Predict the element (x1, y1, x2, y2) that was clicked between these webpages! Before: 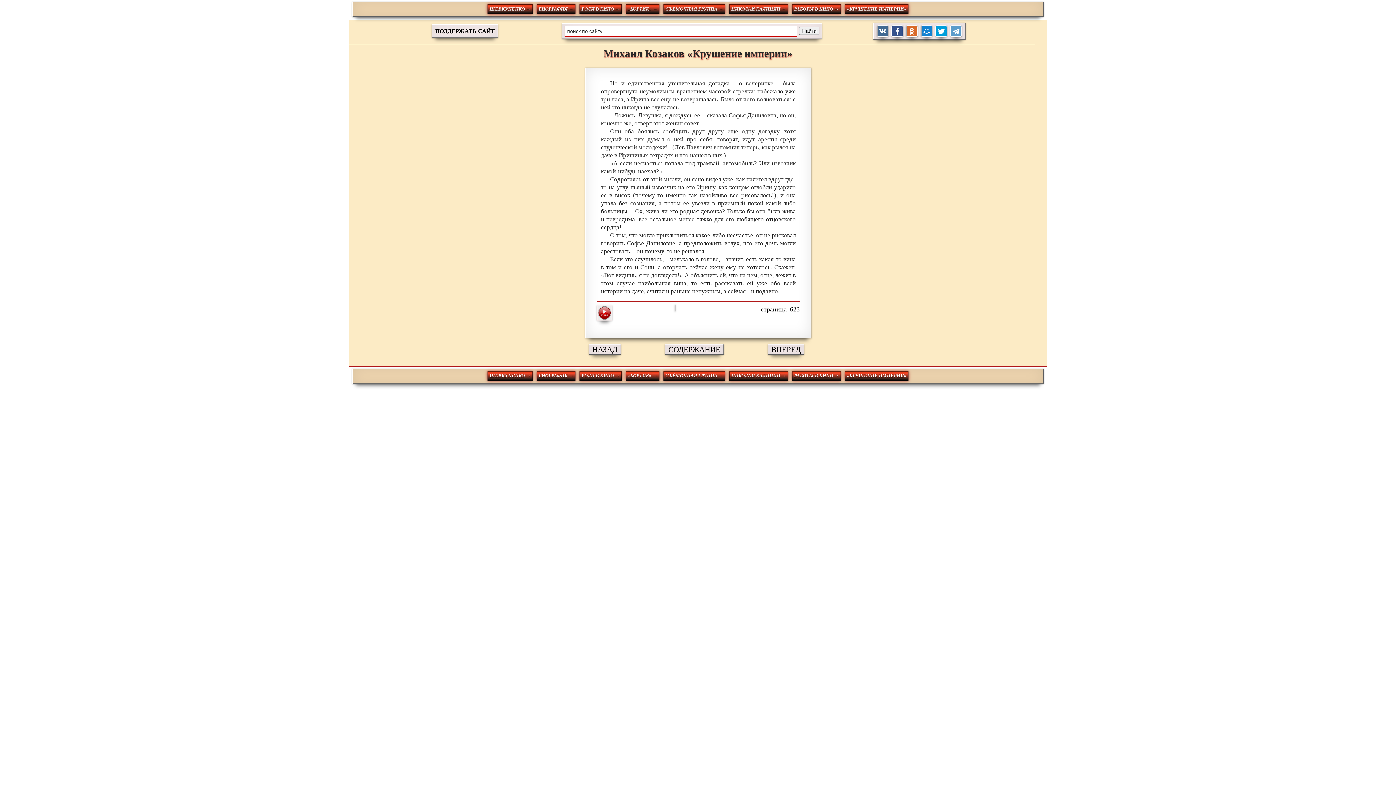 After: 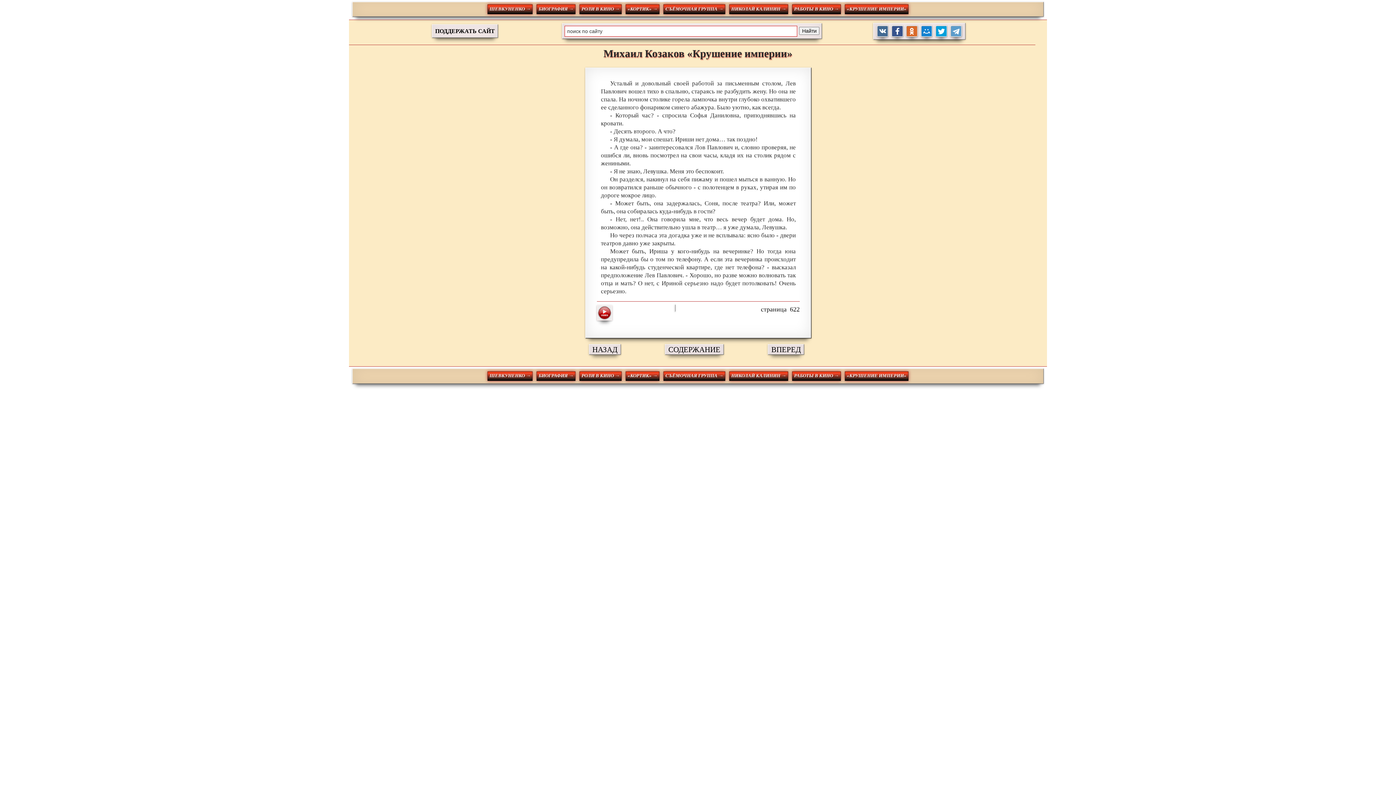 Action: label: НАЗАД bbox: (589, 344, 620, 355)